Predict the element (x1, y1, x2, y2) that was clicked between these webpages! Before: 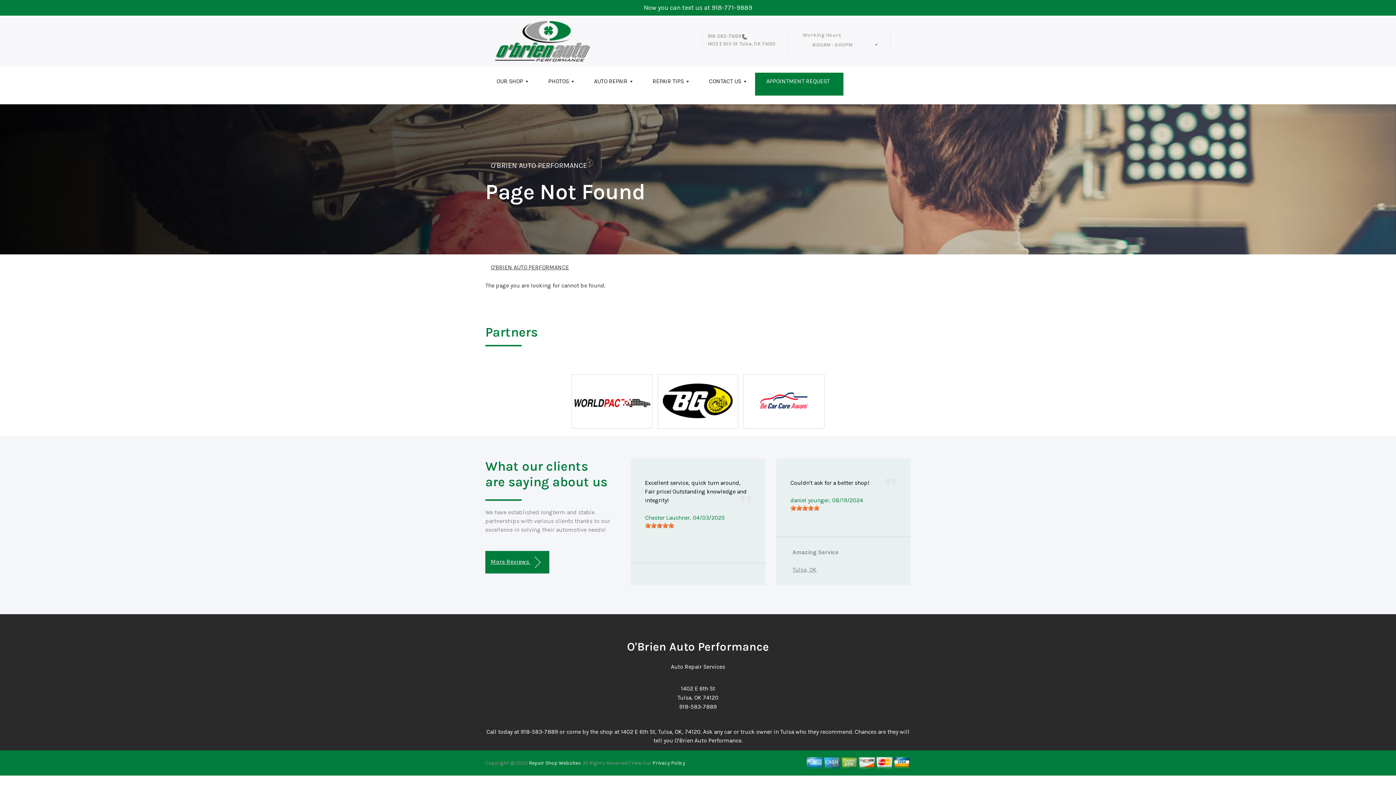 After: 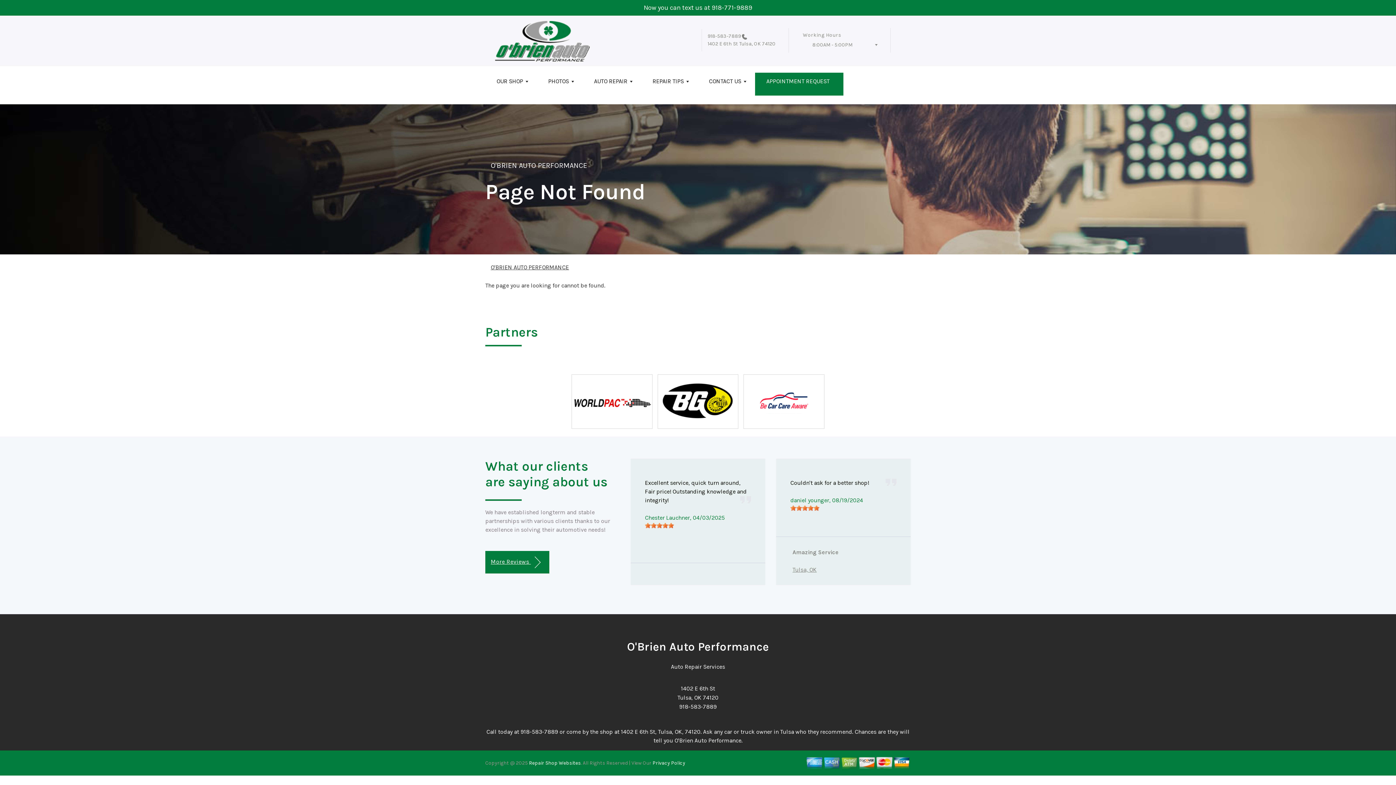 Action: bbox: (852, 84, 865, 91)